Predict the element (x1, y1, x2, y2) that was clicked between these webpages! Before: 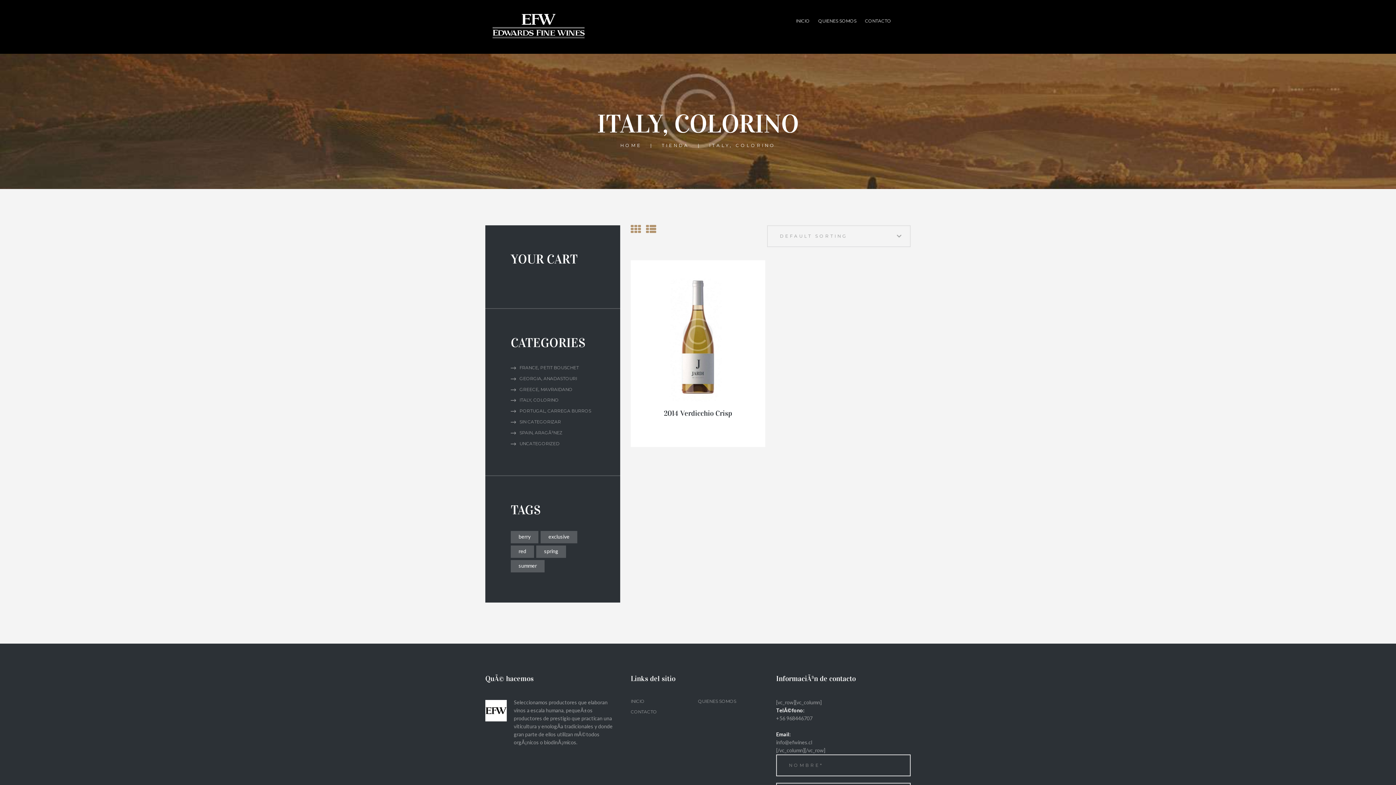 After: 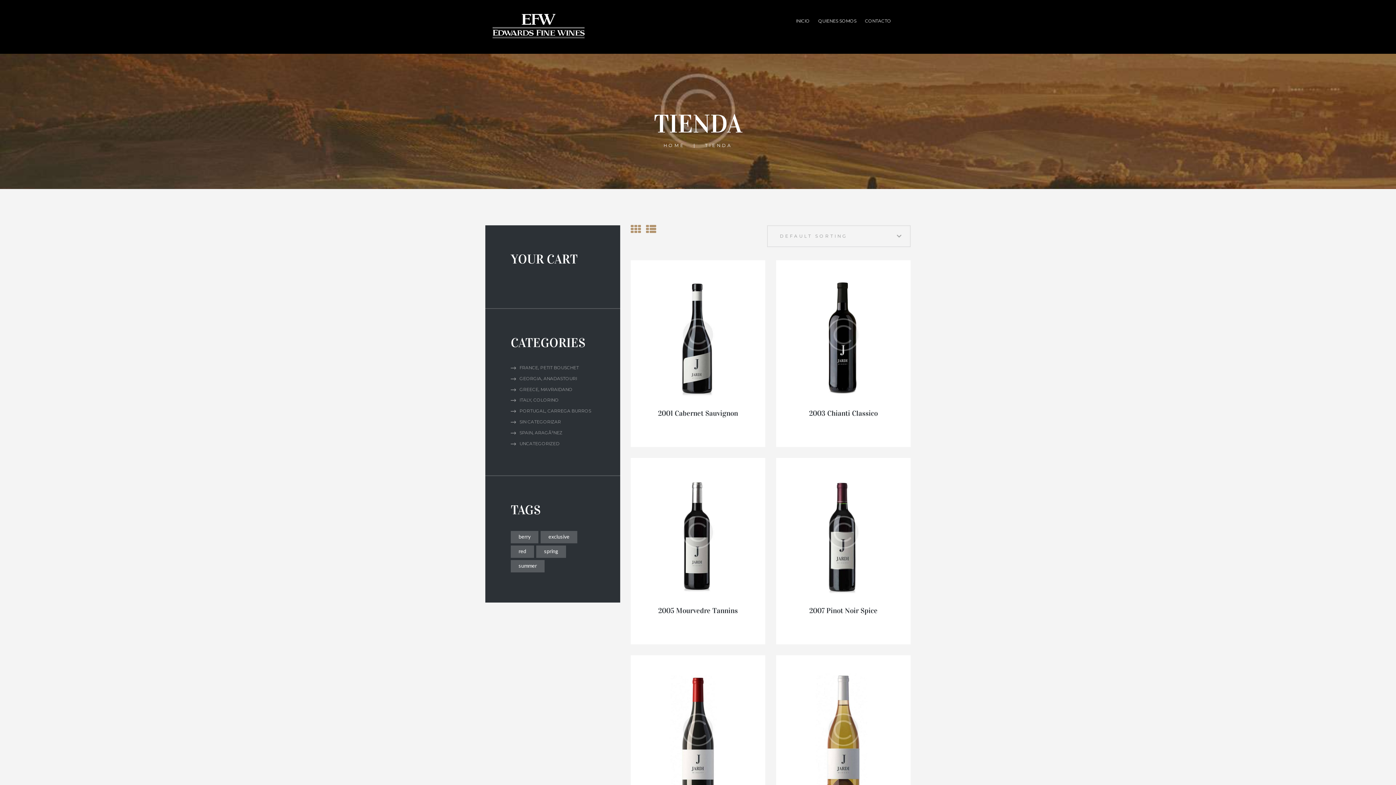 Action: label: TIENDA bbox: (661, 141, 689, 149)